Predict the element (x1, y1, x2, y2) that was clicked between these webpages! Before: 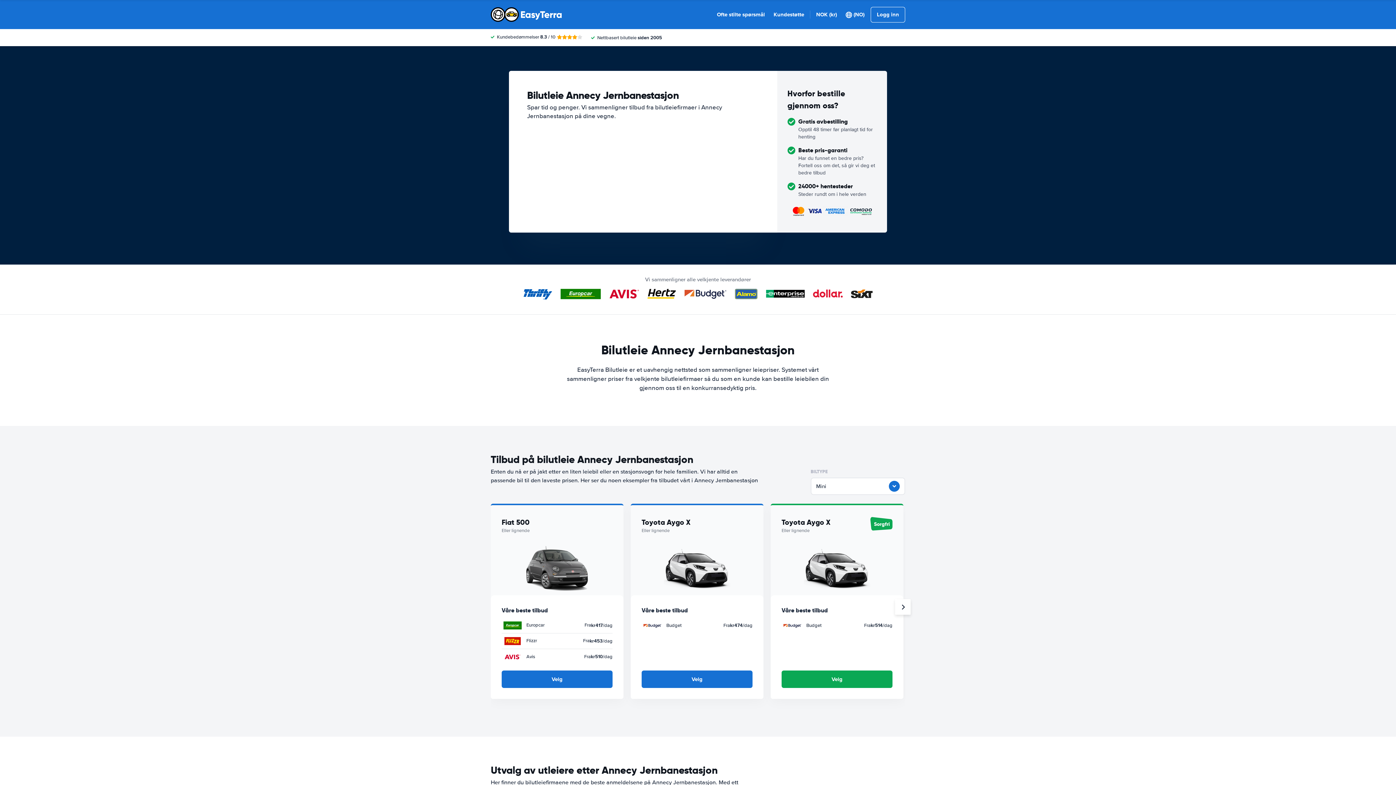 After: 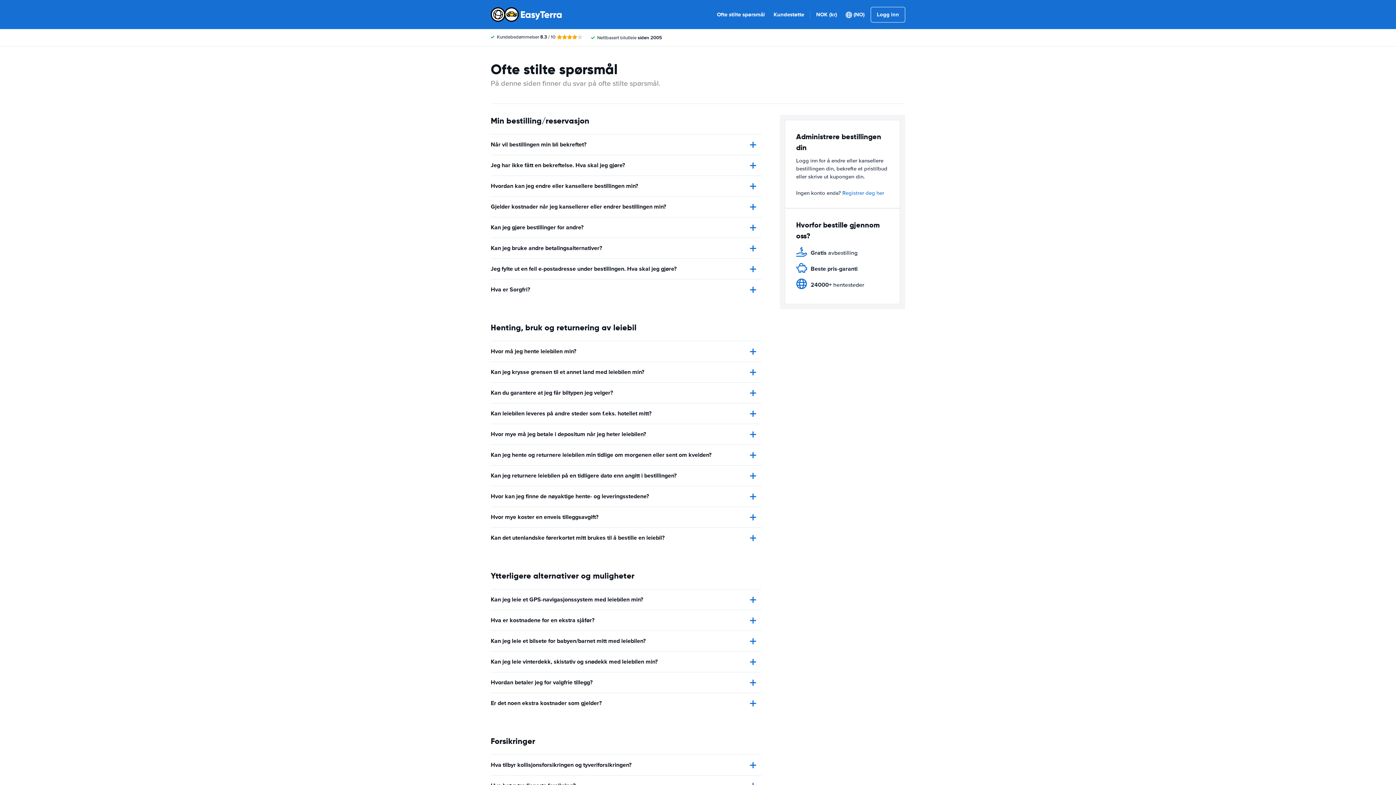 Action: label: Ofte stilte spørsmål bbox: (717, 10, 765, 18)